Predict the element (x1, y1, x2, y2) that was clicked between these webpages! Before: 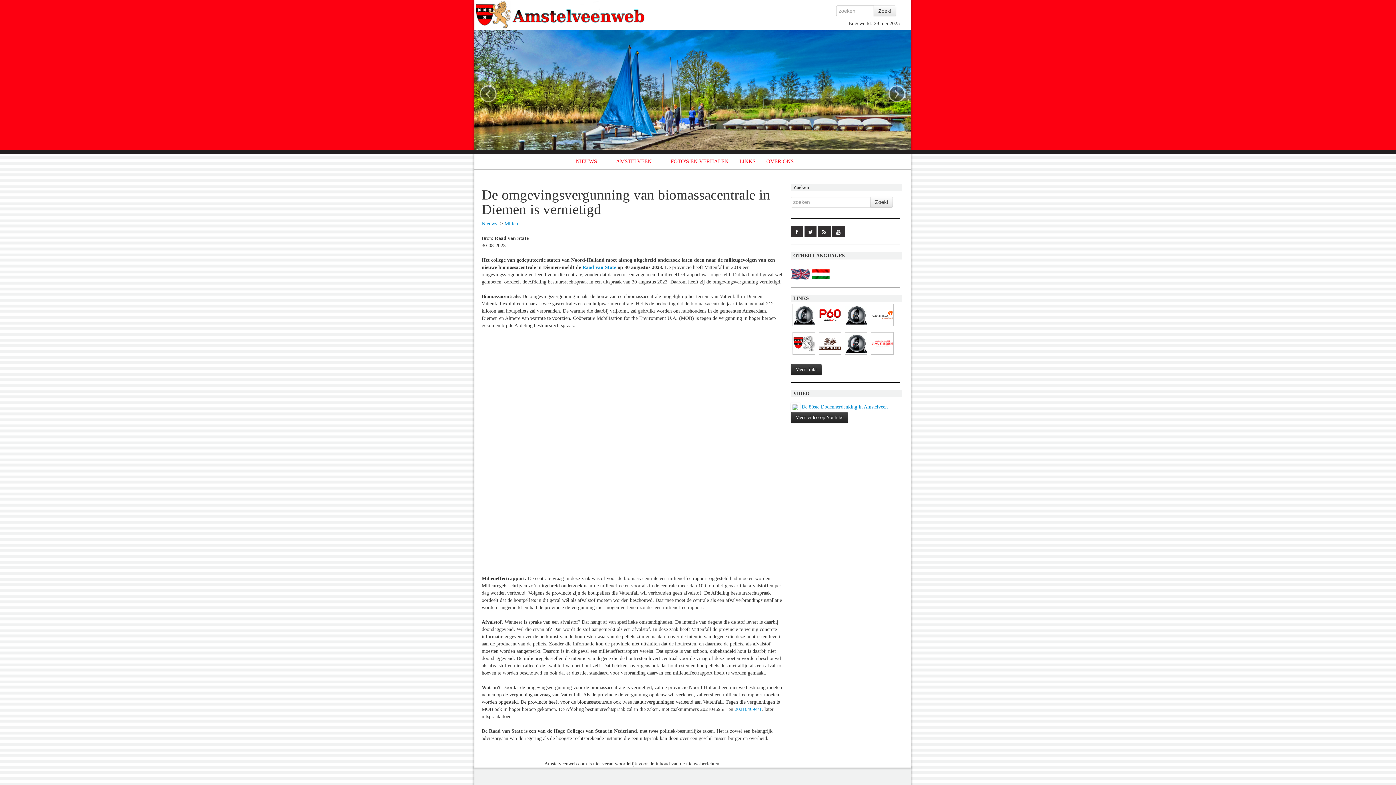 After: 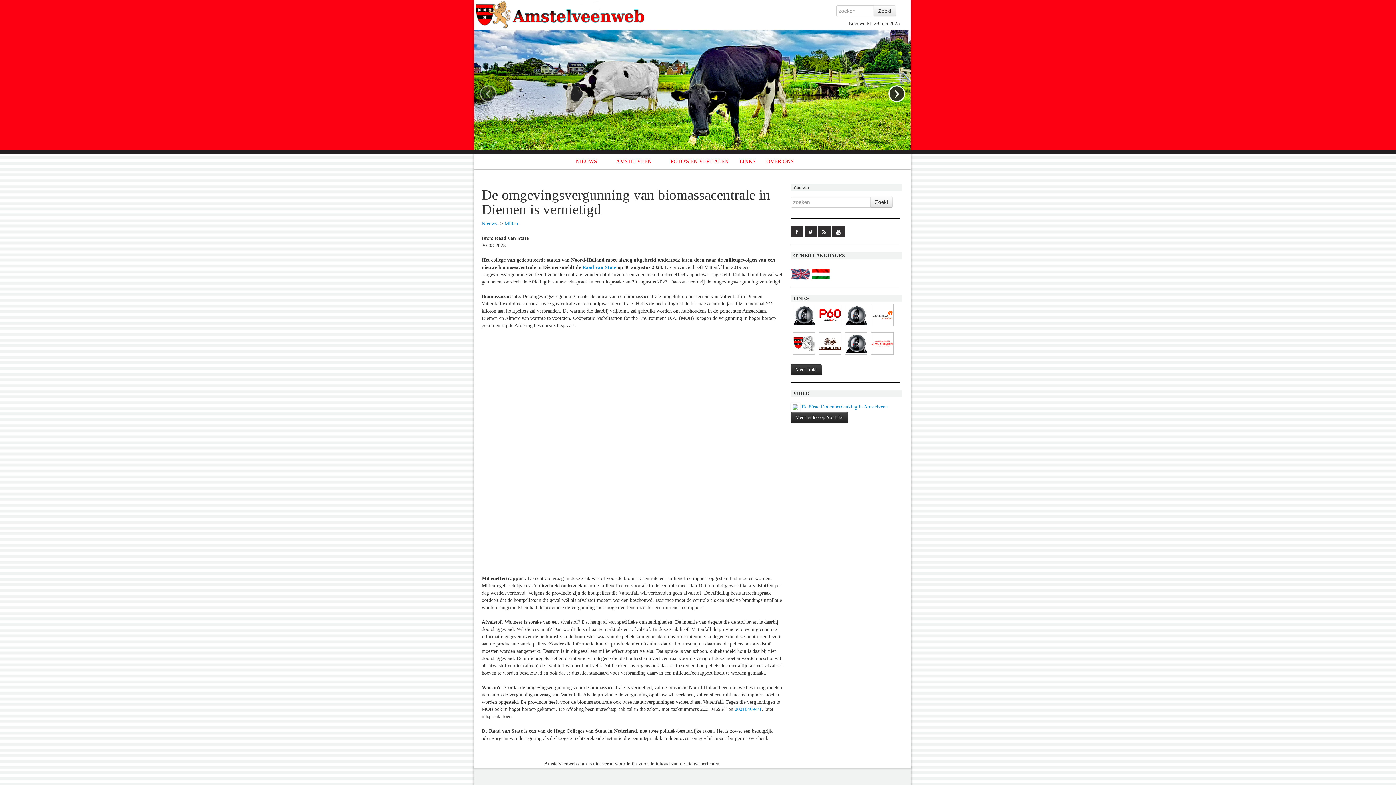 Action: label: › bbox: (888, 85, 905, 102)